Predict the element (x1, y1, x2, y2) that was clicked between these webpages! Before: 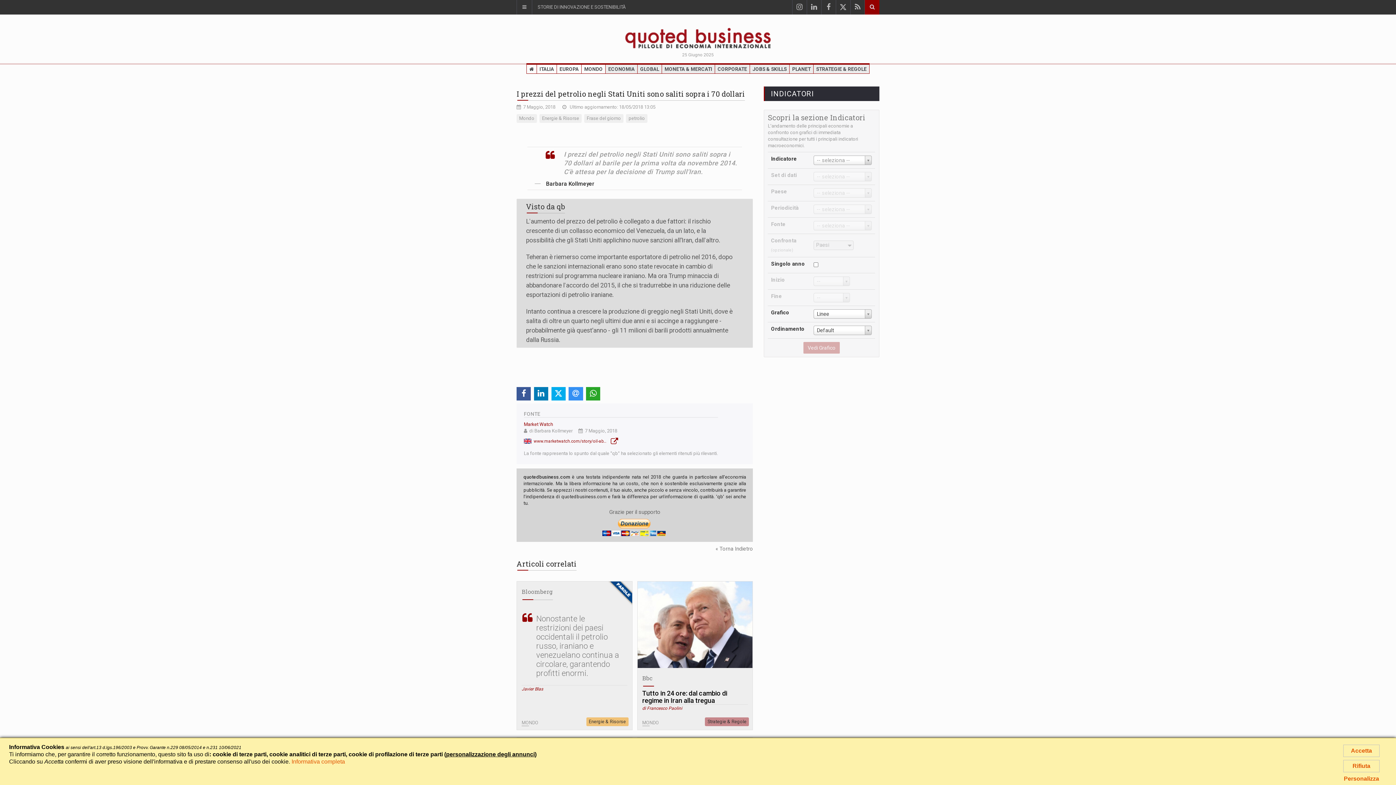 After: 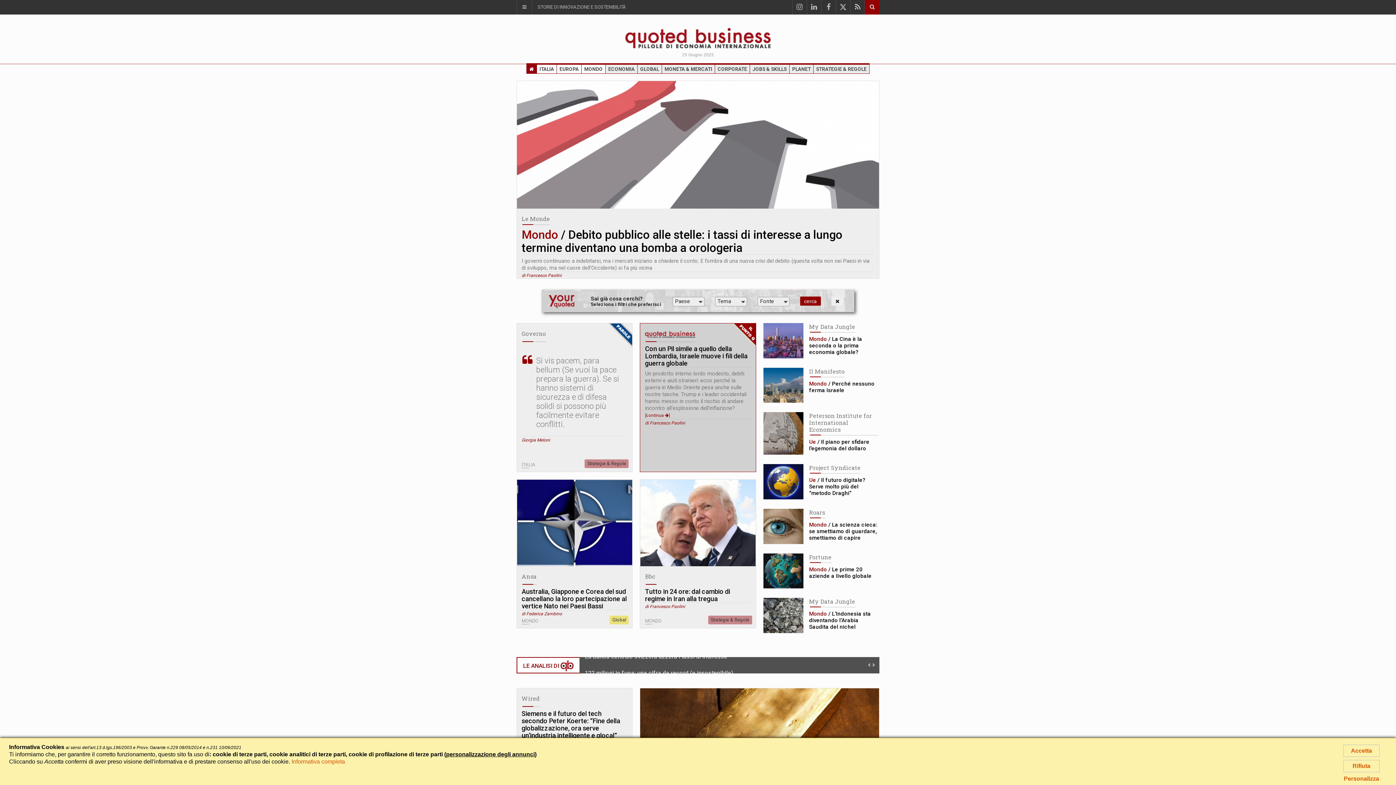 Action: bbox: (625, 34, 770, 41)